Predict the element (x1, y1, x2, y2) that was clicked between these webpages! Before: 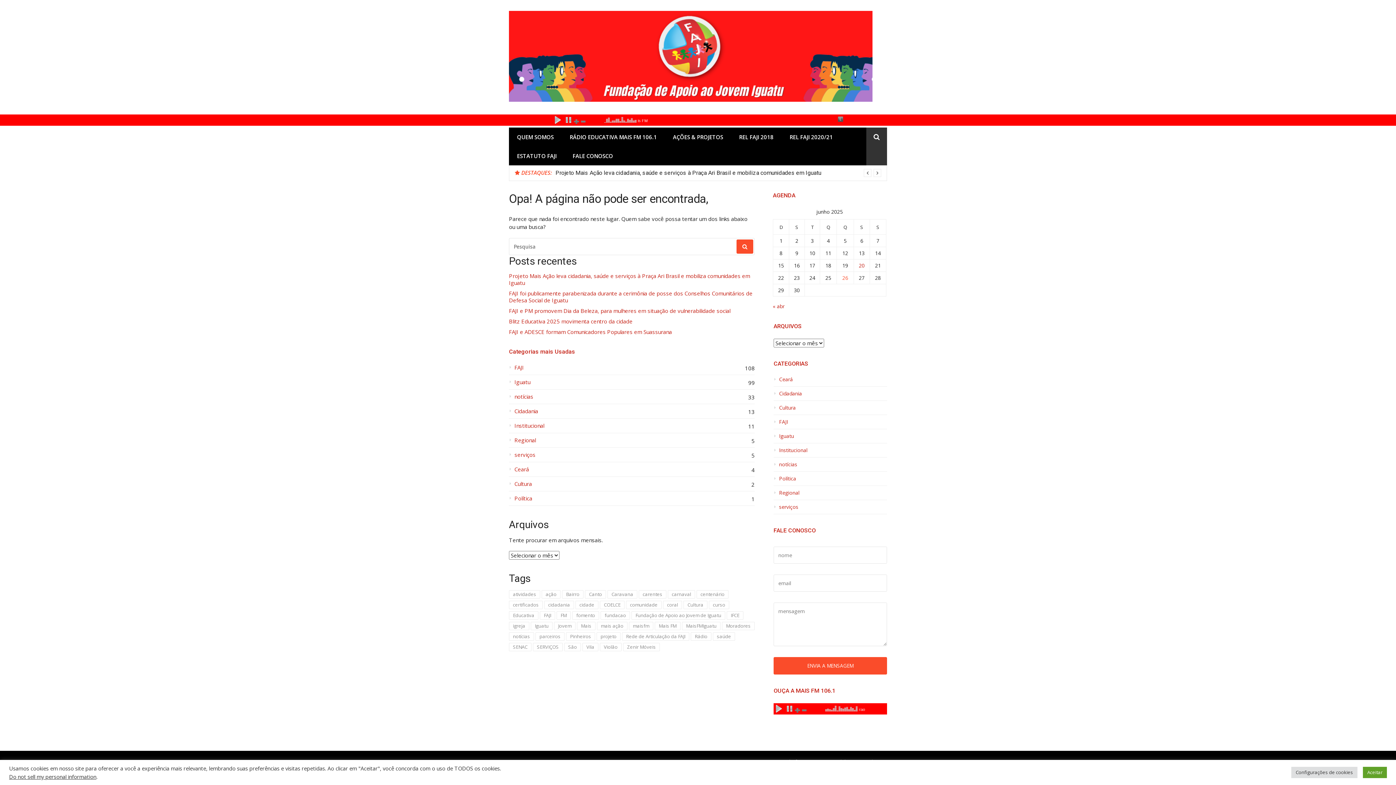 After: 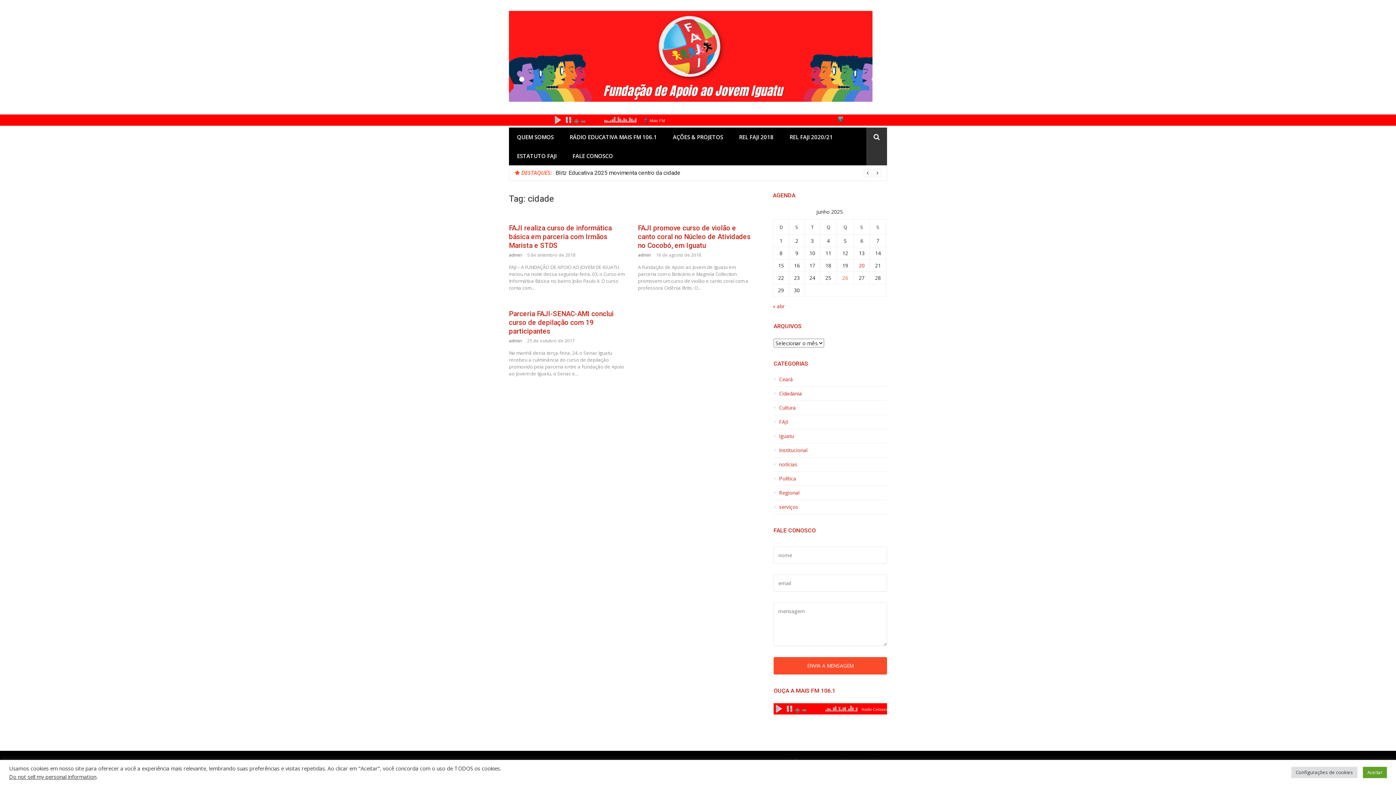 Action: bbox: (575, 601, 598, 609) label: cidade (3 itens)